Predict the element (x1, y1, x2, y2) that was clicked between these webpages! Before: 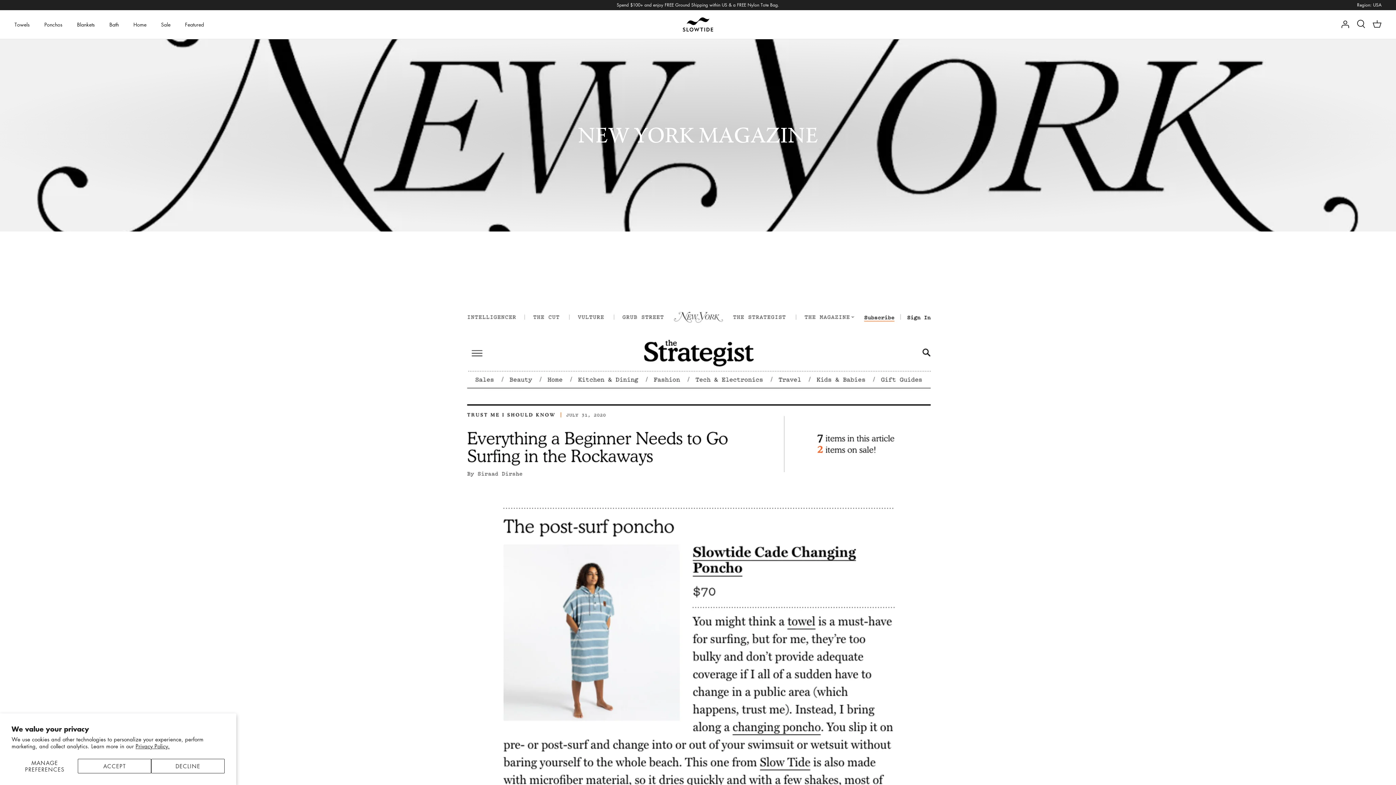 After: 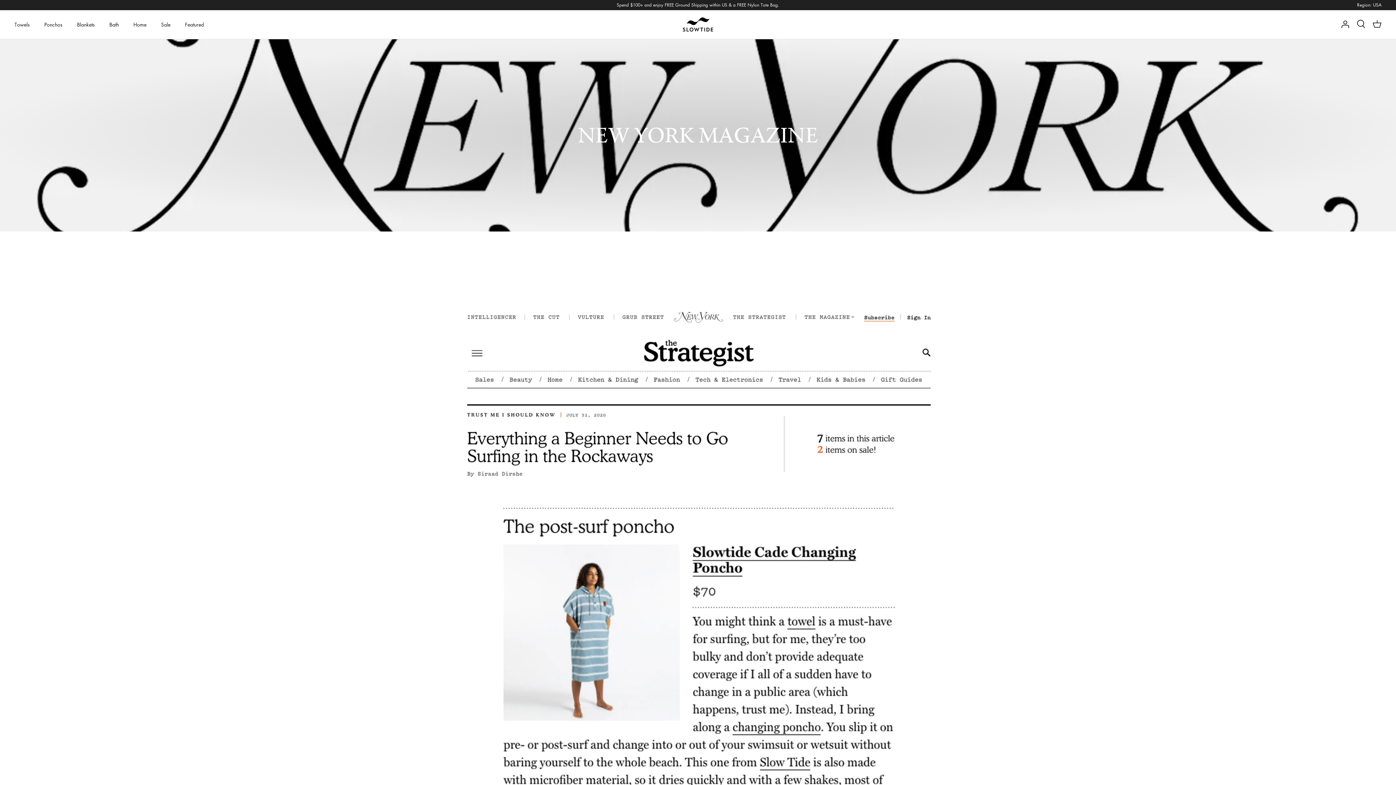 Action: bbox: (77, 759, 151, 773) label: ACCEPT